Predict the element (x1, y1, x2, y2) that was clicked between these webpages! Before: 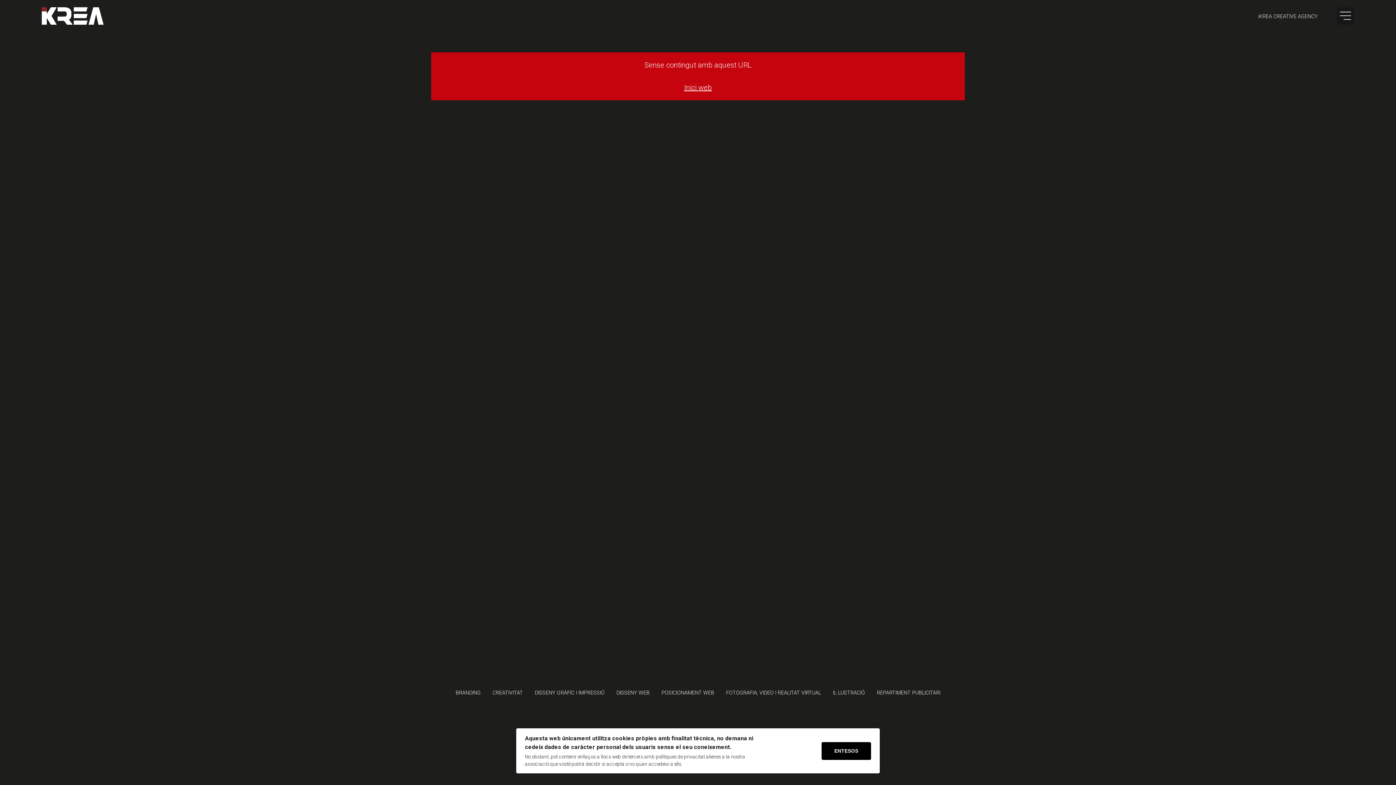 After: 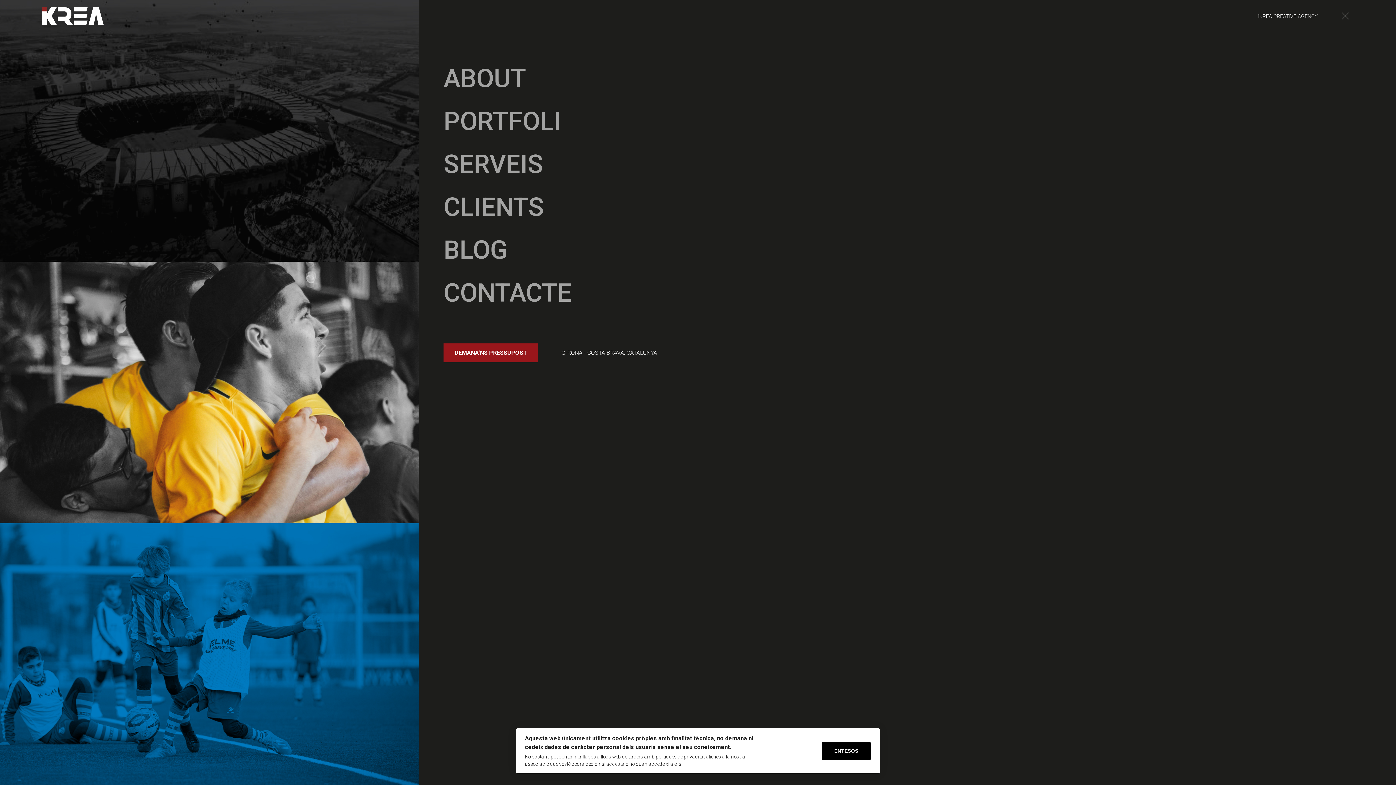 Action: bbox: (1337, 7, 1354, 24)